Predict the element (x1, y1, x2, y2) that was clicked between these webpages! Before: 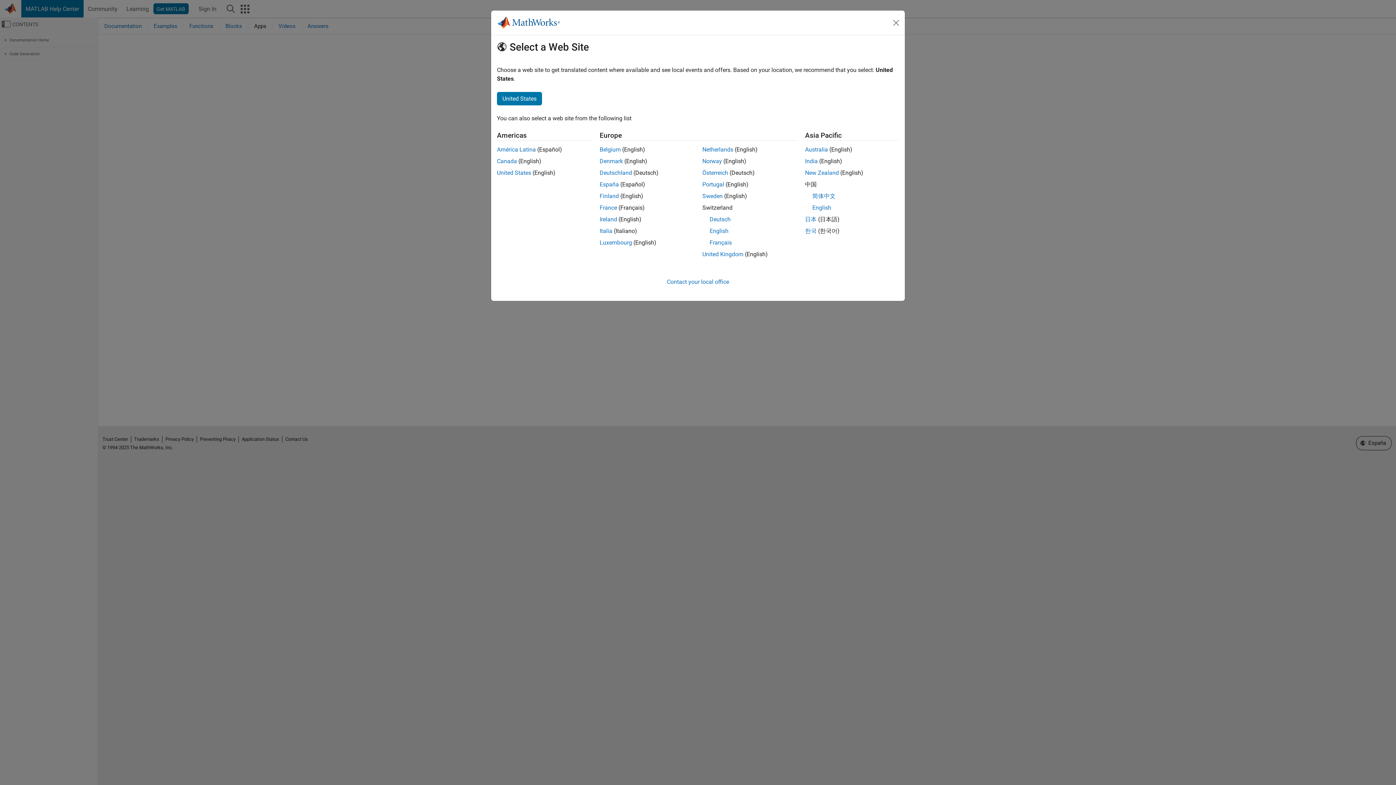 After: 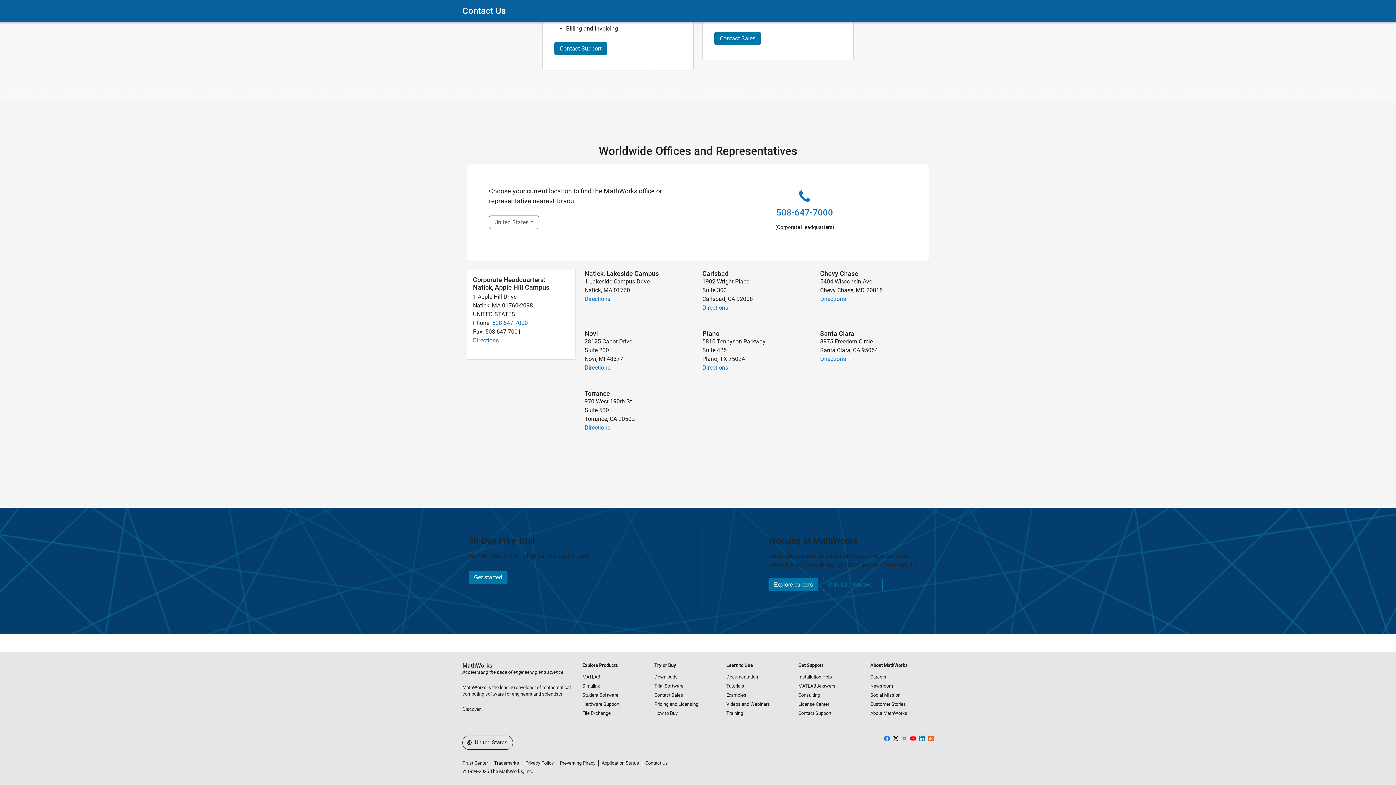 Action: label: Contact your local office bbox: (667, 278, 729, 285)